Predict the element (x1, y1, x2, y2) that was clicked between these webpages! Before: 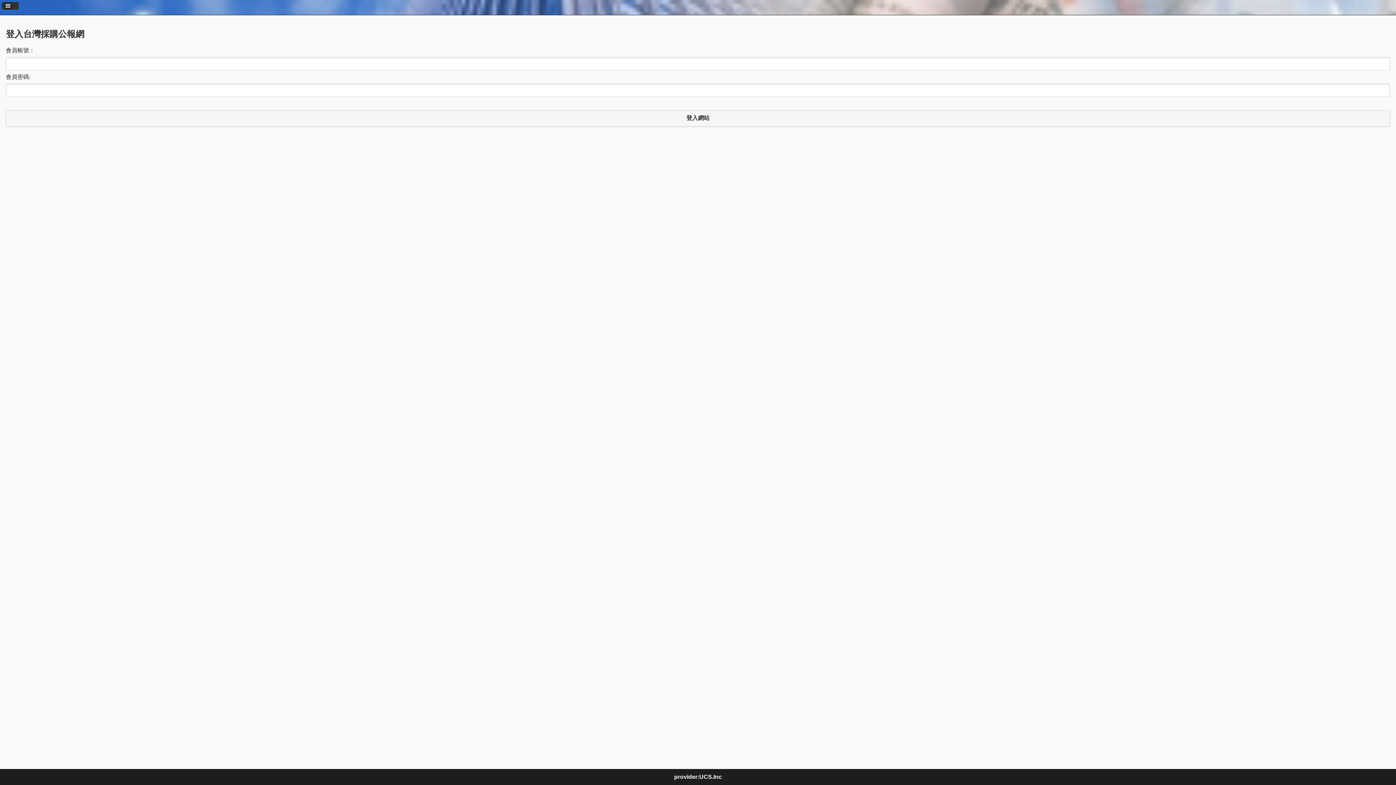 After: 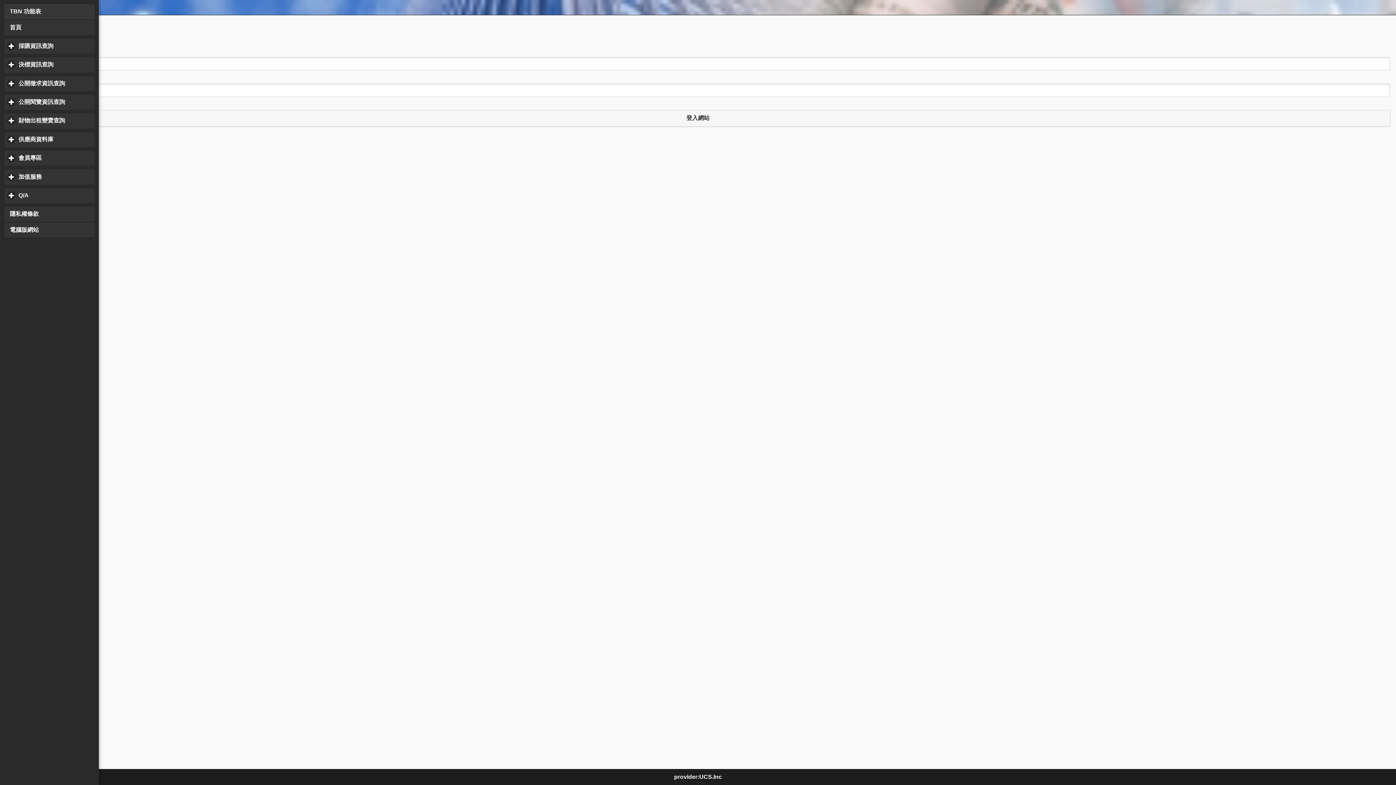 Action: bbox: (1, 2, 18, 9)